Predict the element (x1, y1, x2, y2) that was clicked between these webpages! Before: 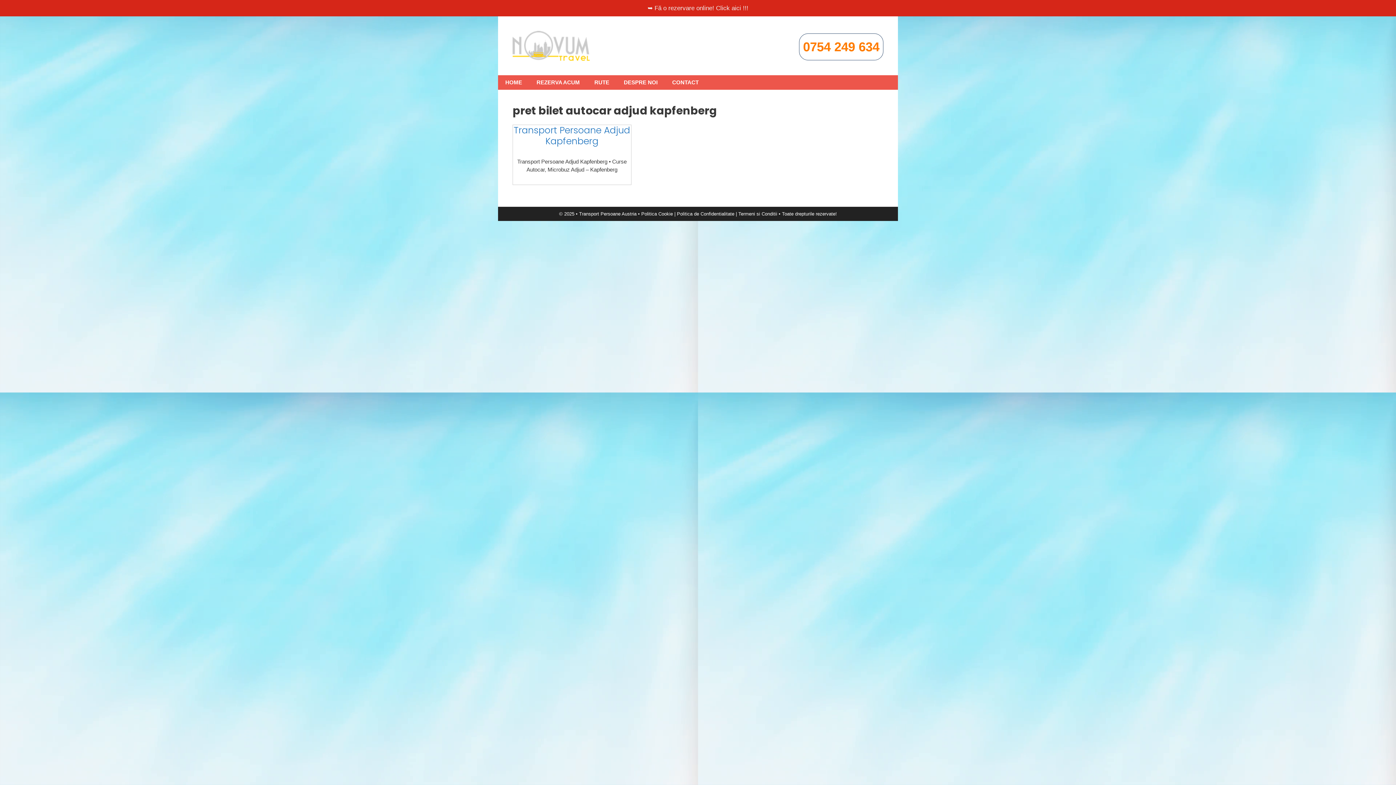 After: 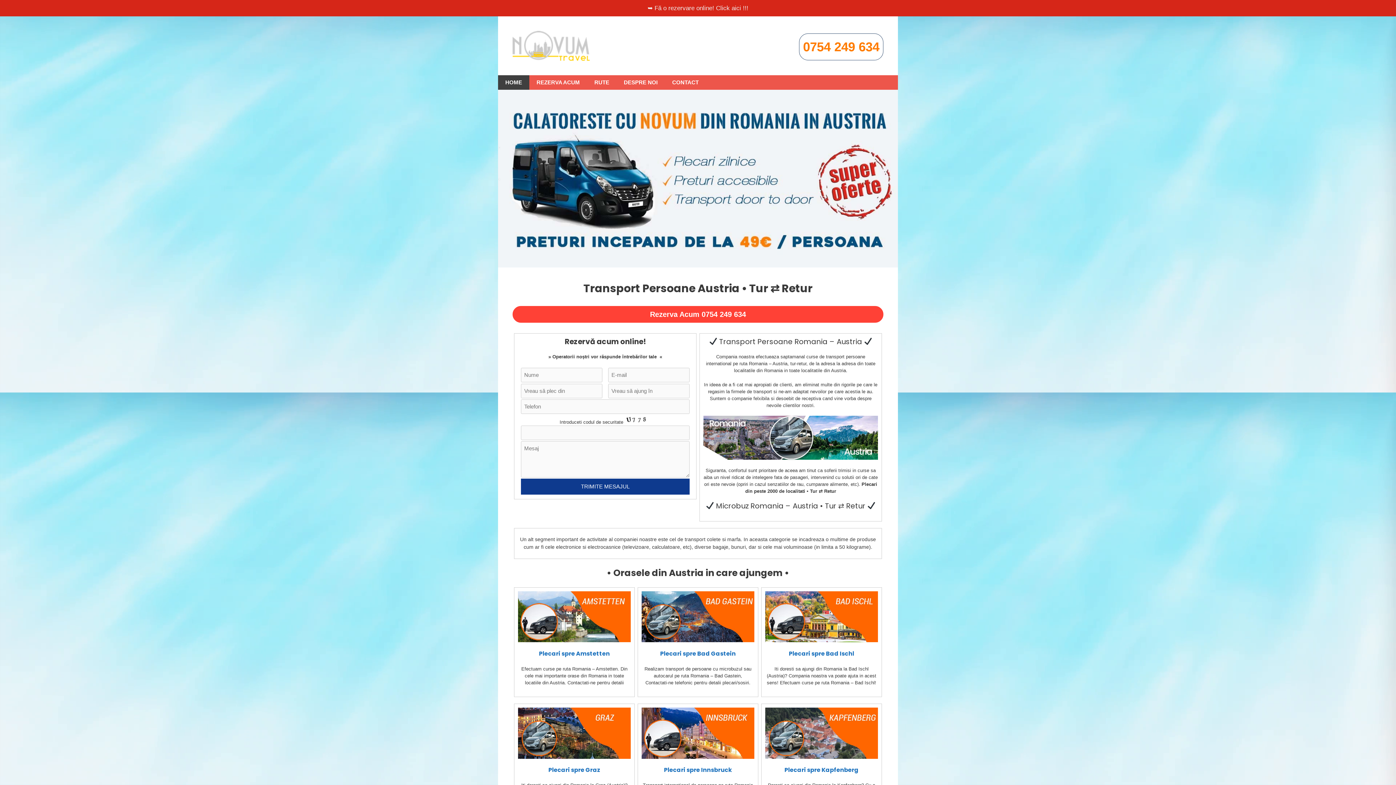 Action: label: HOME bbox: (498, 75, 529, 89)